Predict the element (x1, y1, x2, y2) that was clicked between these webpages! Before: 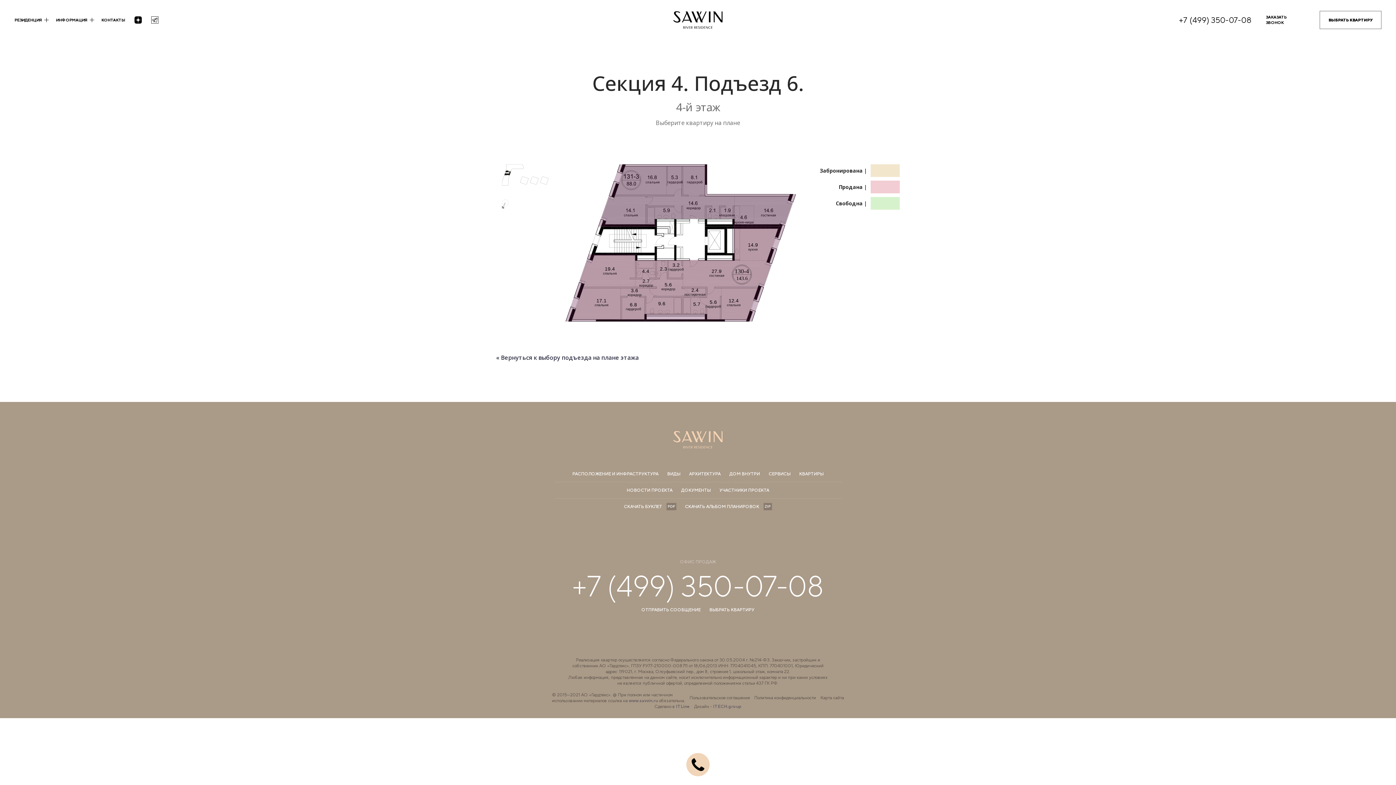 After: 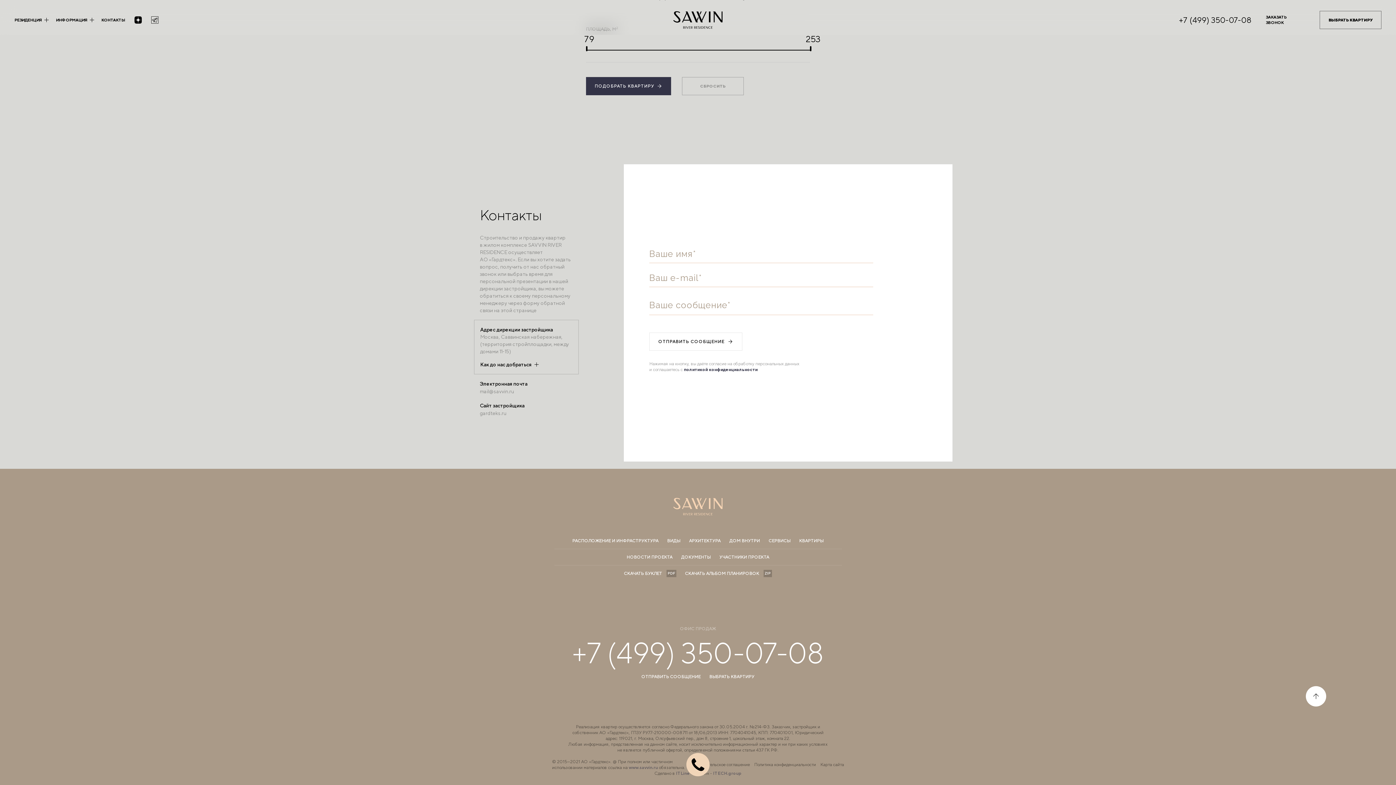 Action: label: ОТПРАВИТЬ СООБЩЕНИЕ bbox: (641, 606, 700, 613)